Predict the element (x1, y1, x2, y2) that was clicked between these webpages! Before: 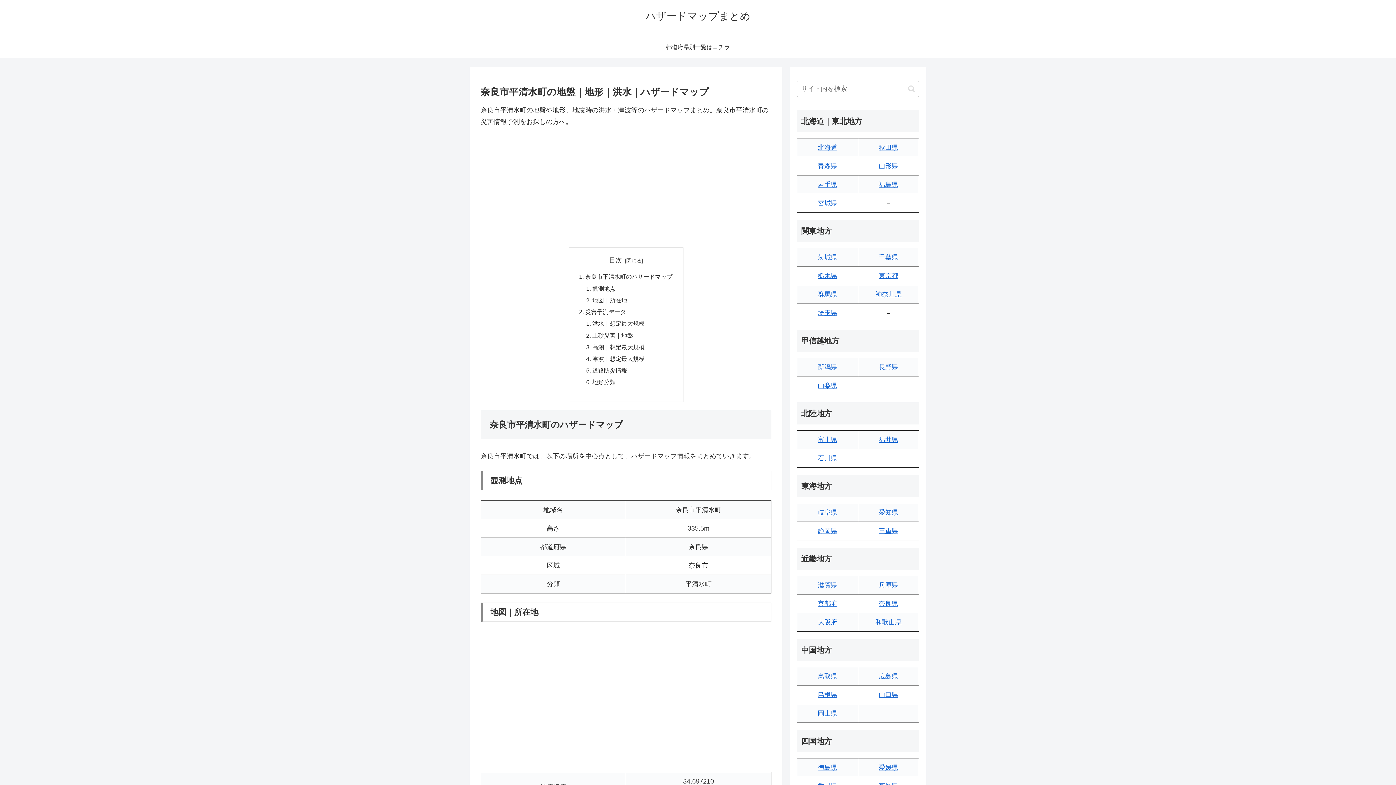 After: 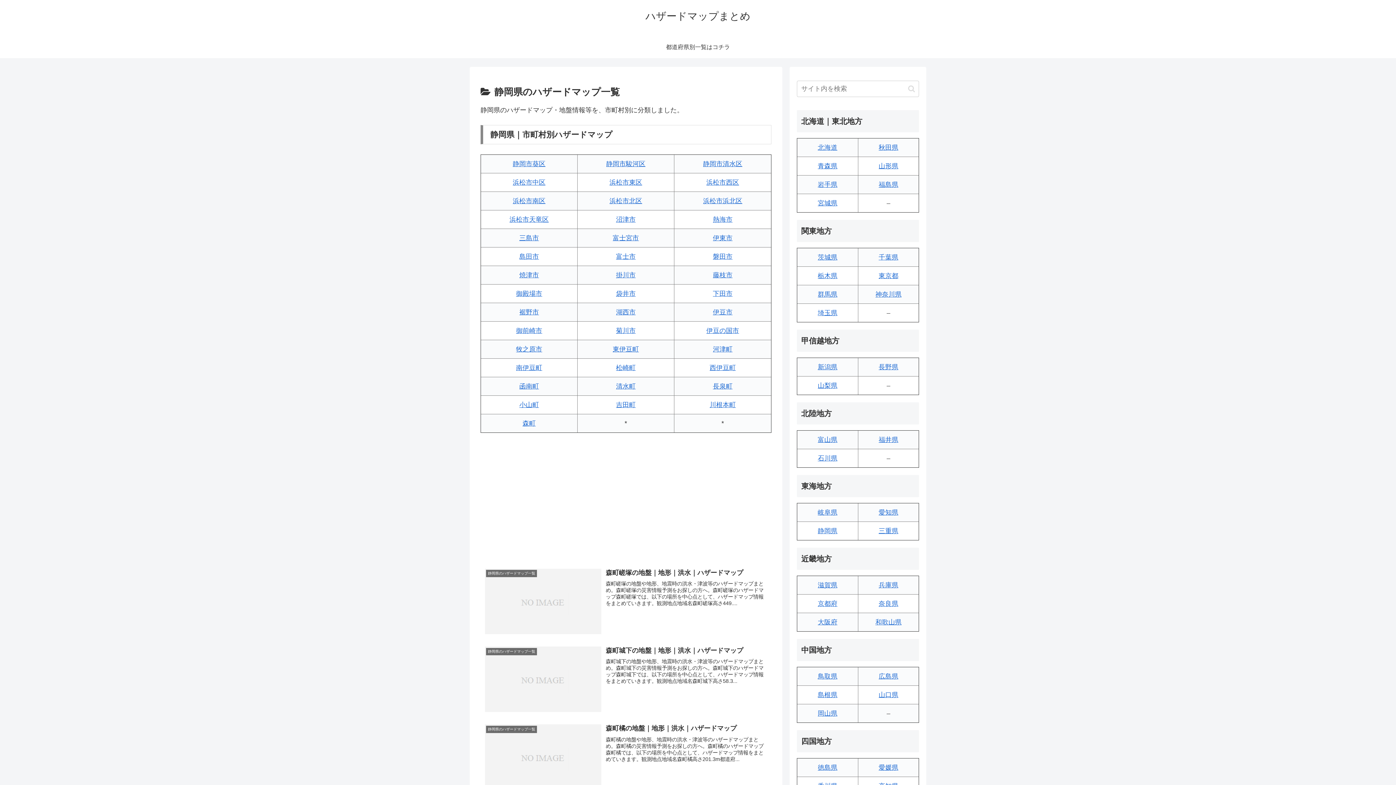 Action: bbox: (818, 527, 837, 534) label: 静岡県